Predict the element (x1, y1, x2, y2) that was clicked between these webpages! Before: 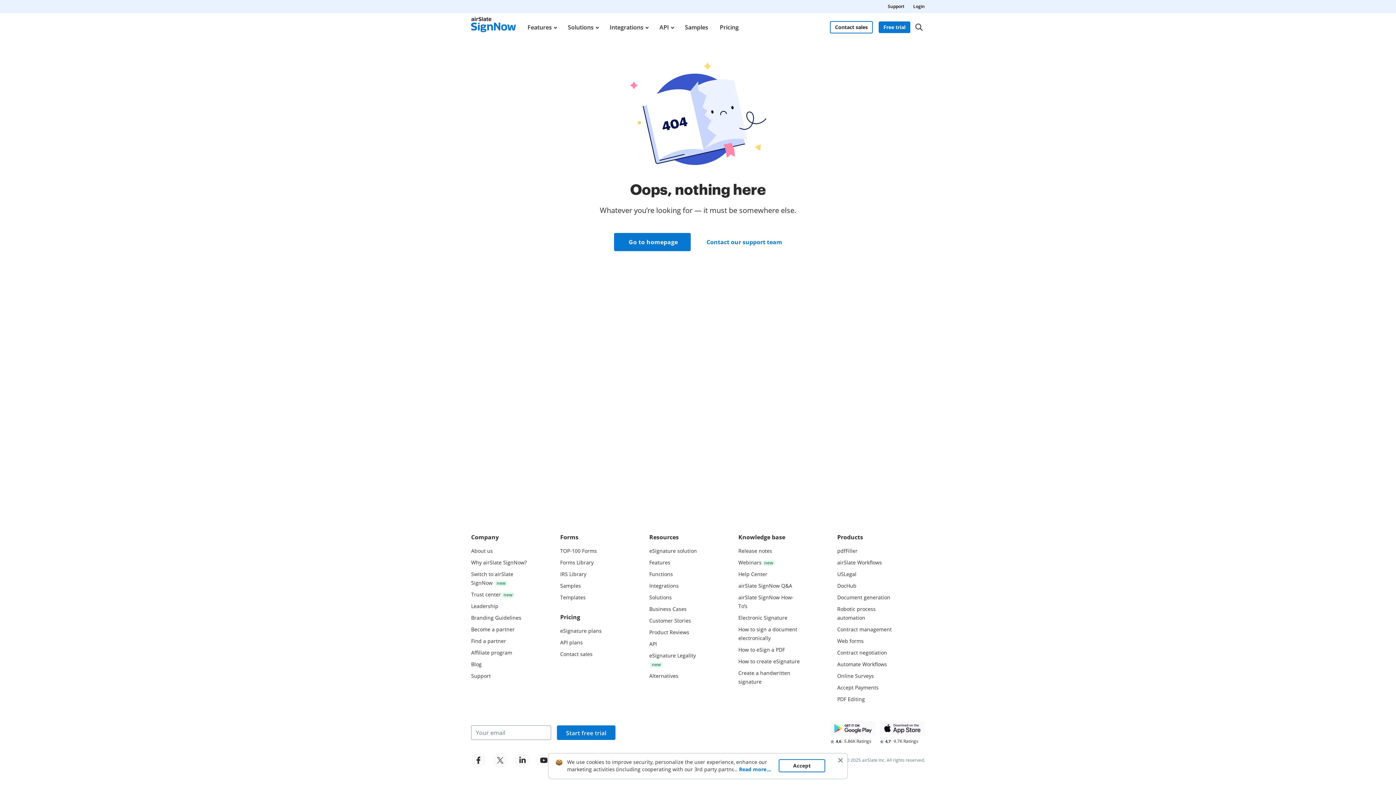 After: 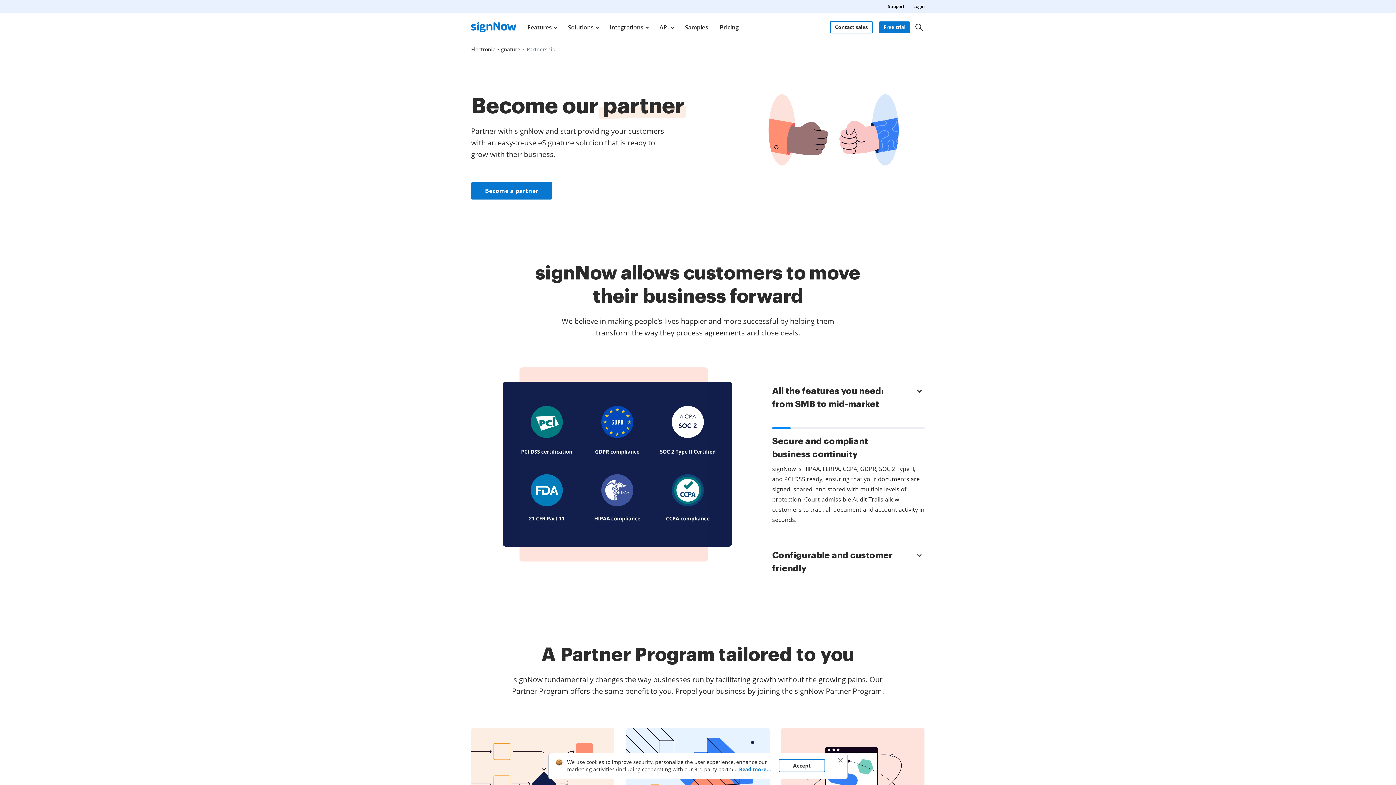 Action: bbox: (471, 626, 514, 632) label: Become a partner